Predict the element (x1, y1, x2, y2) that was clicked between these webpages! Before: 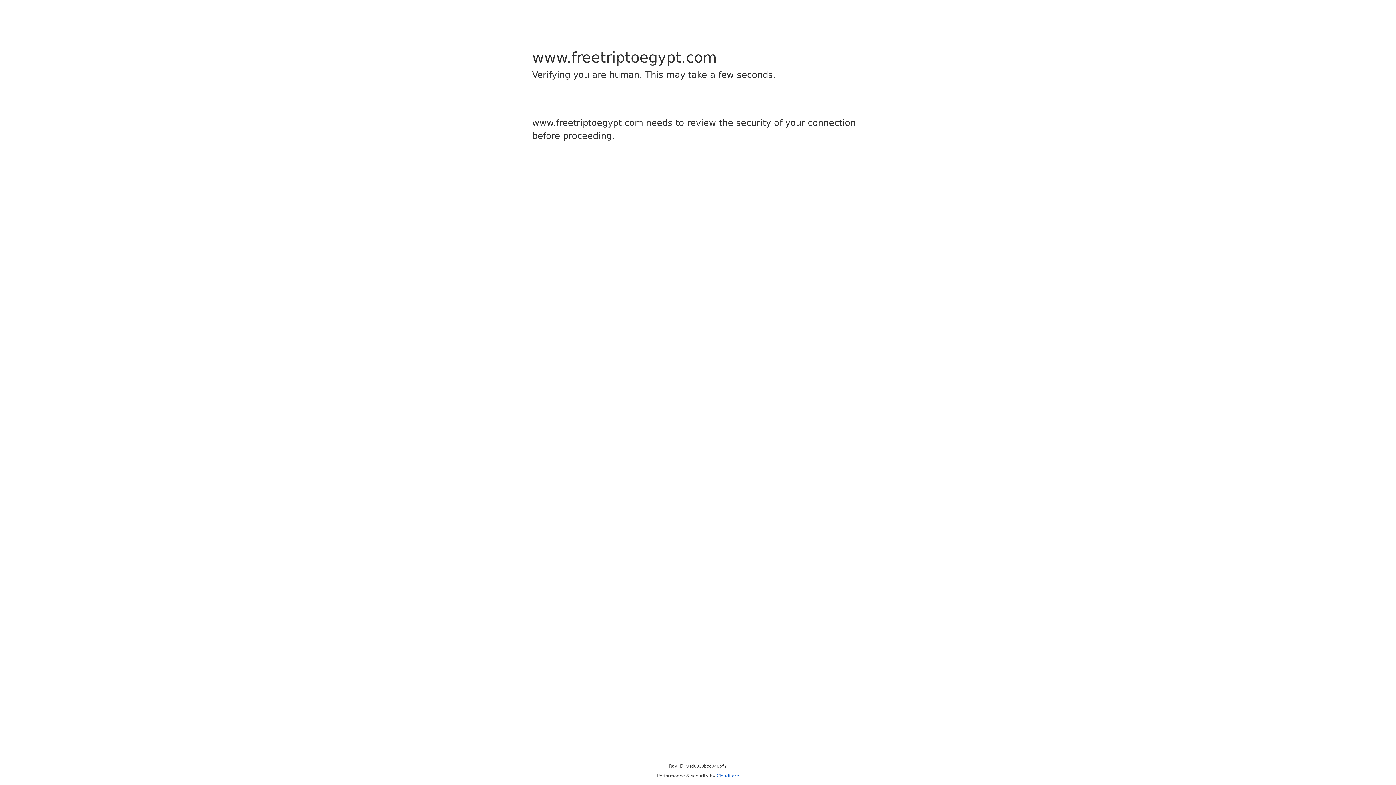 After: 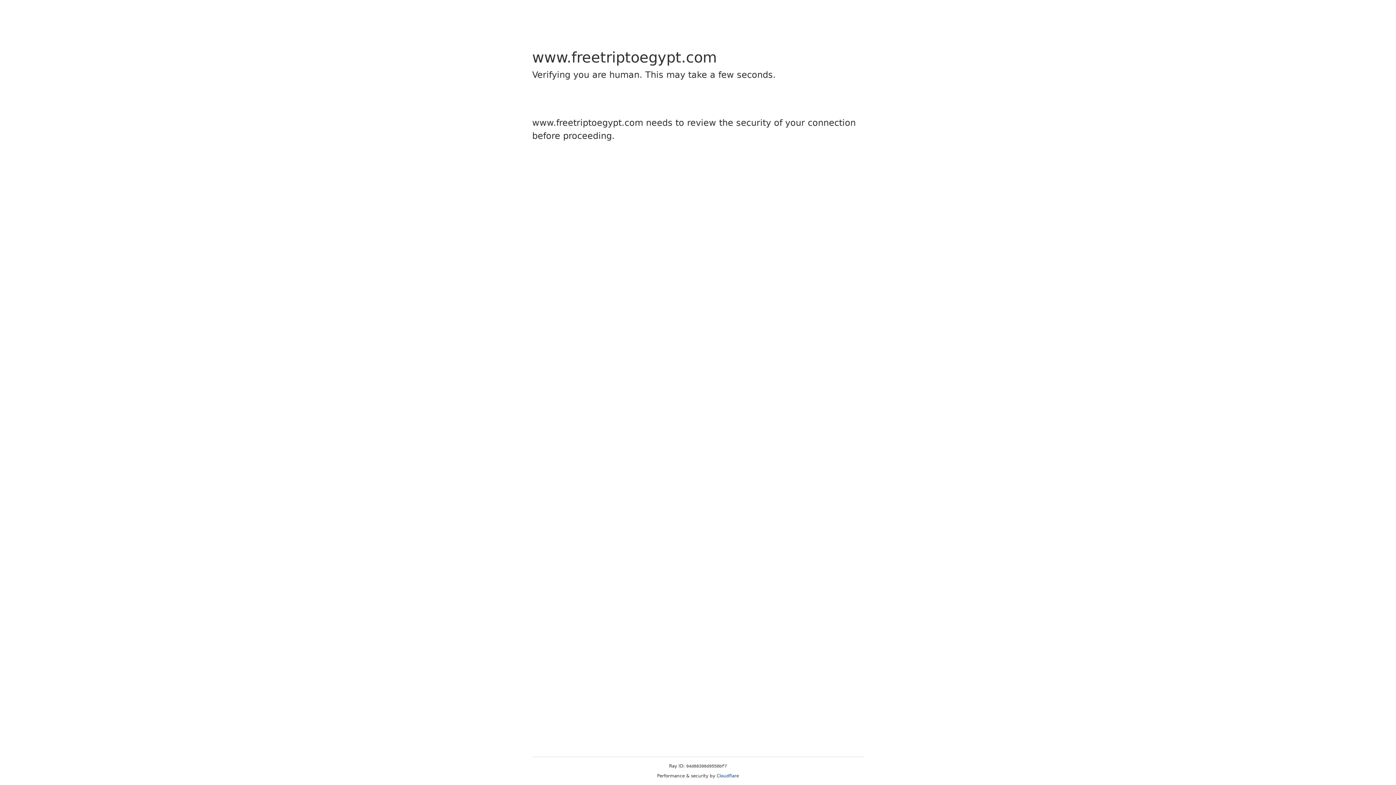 Action: label: Cloudflare bbox: (716, 773, 739, 778)